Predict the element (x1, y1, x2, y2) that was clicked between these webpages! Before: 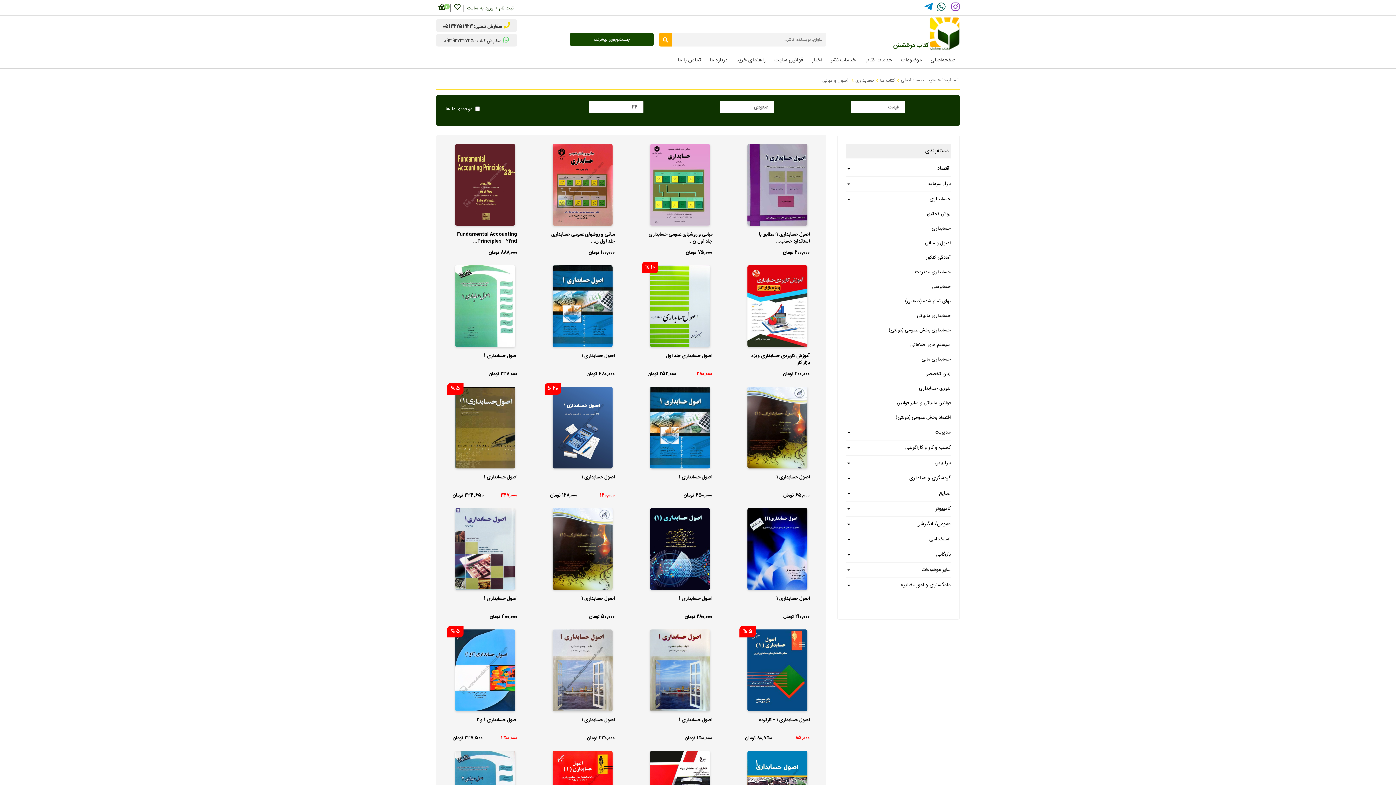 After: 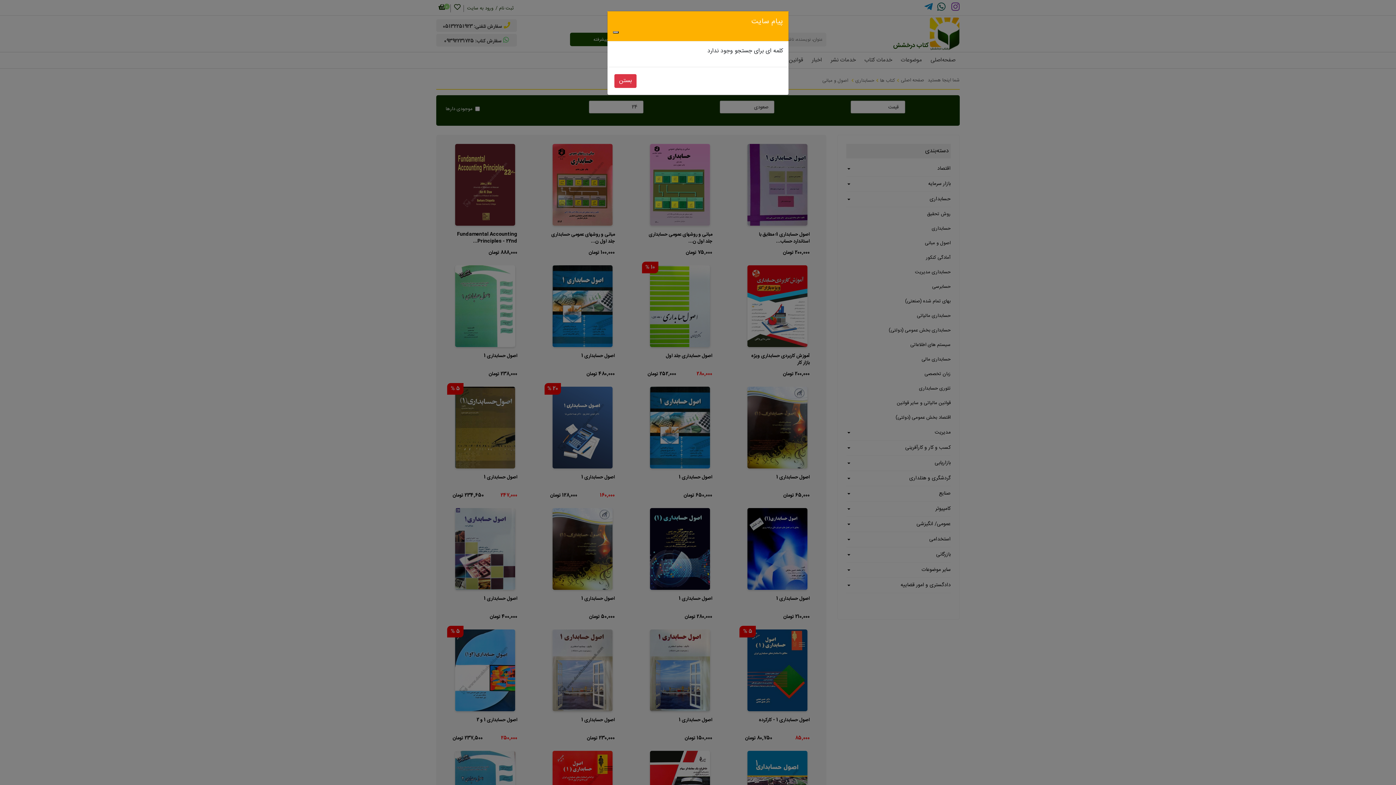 Action: bbox: (659, 32, 672, 46)